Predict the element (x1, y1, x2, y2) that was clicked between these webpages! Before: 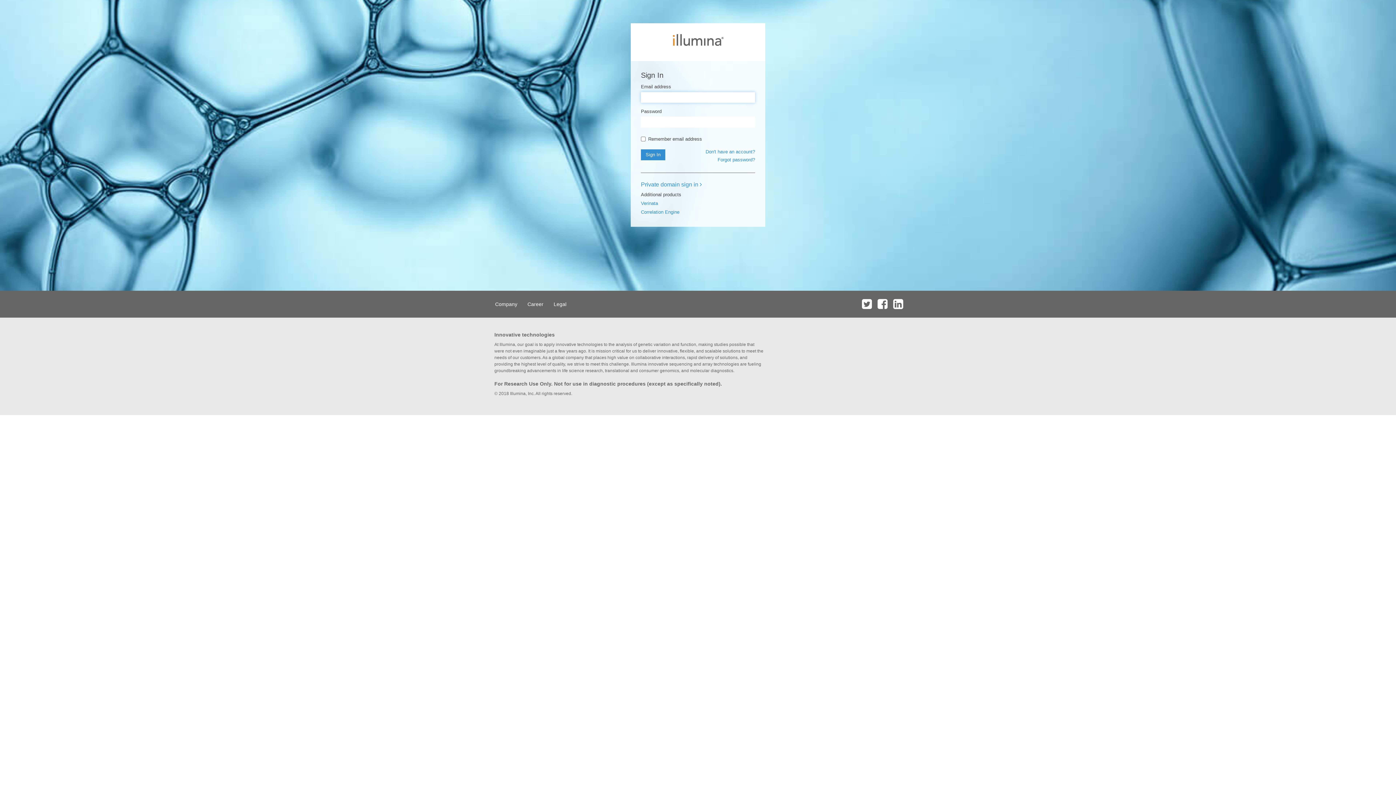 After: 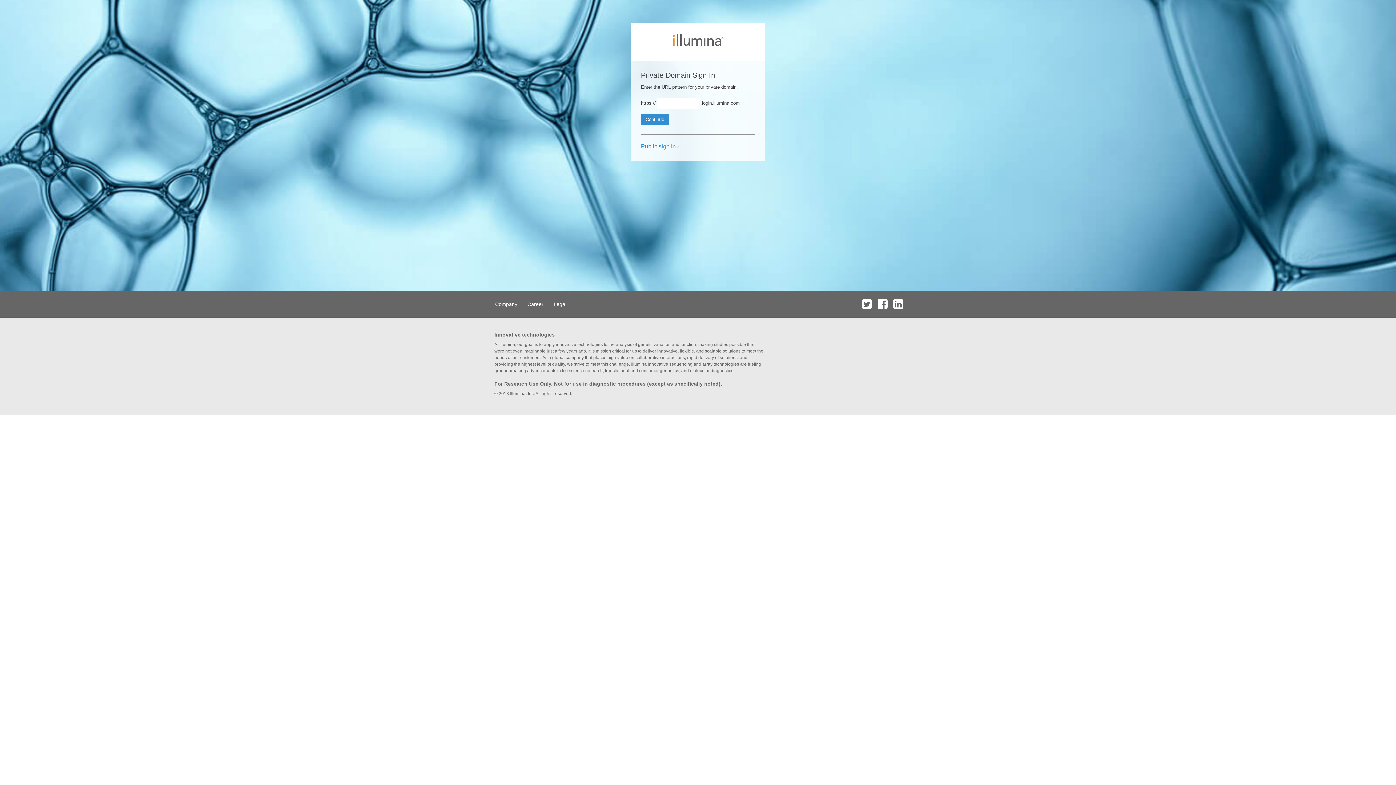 Action: label: Private domain sign in  bbox: (641, 181, 702, 187)